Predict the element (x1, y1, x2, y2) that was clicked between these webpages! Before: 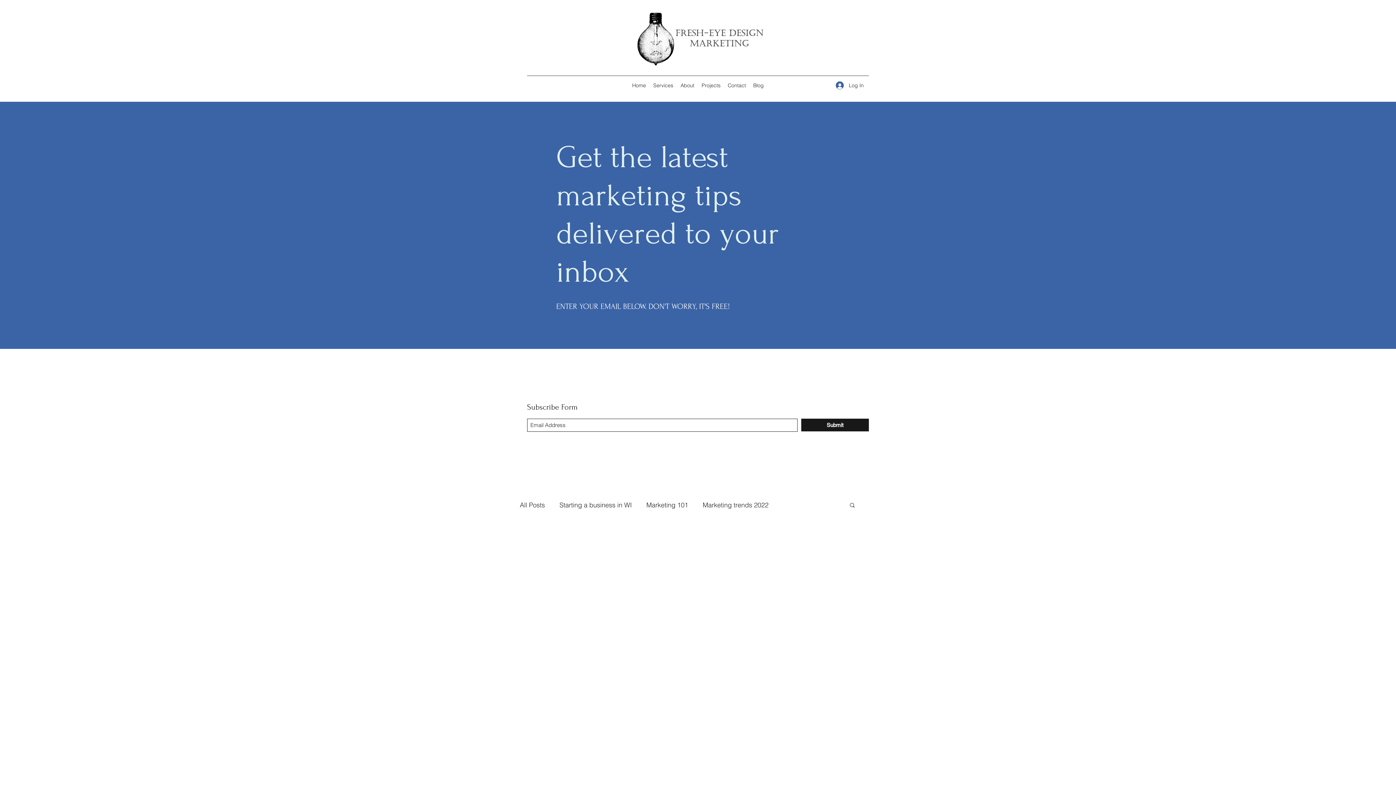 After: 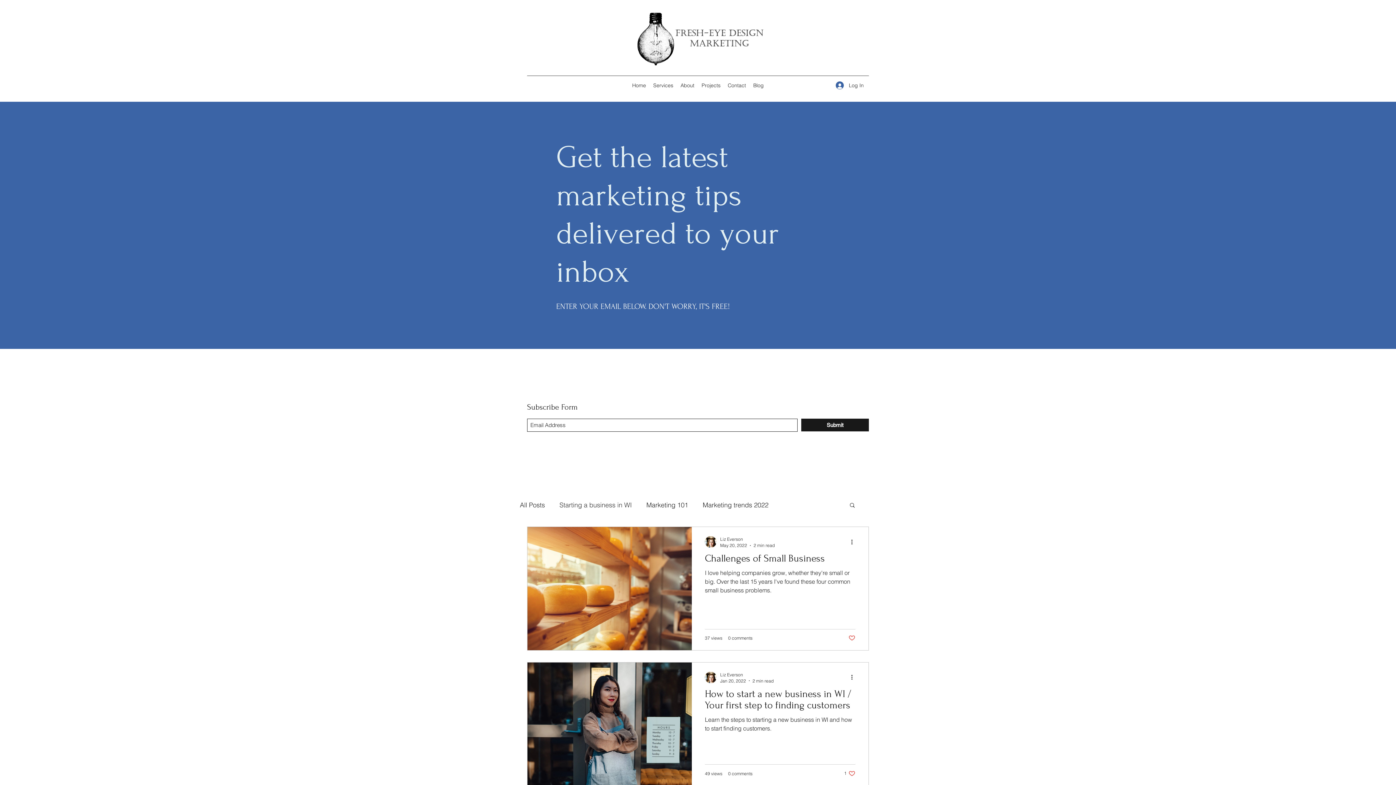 Action: label: Starting a business in WI bbox: (559, 500, 632, 509)